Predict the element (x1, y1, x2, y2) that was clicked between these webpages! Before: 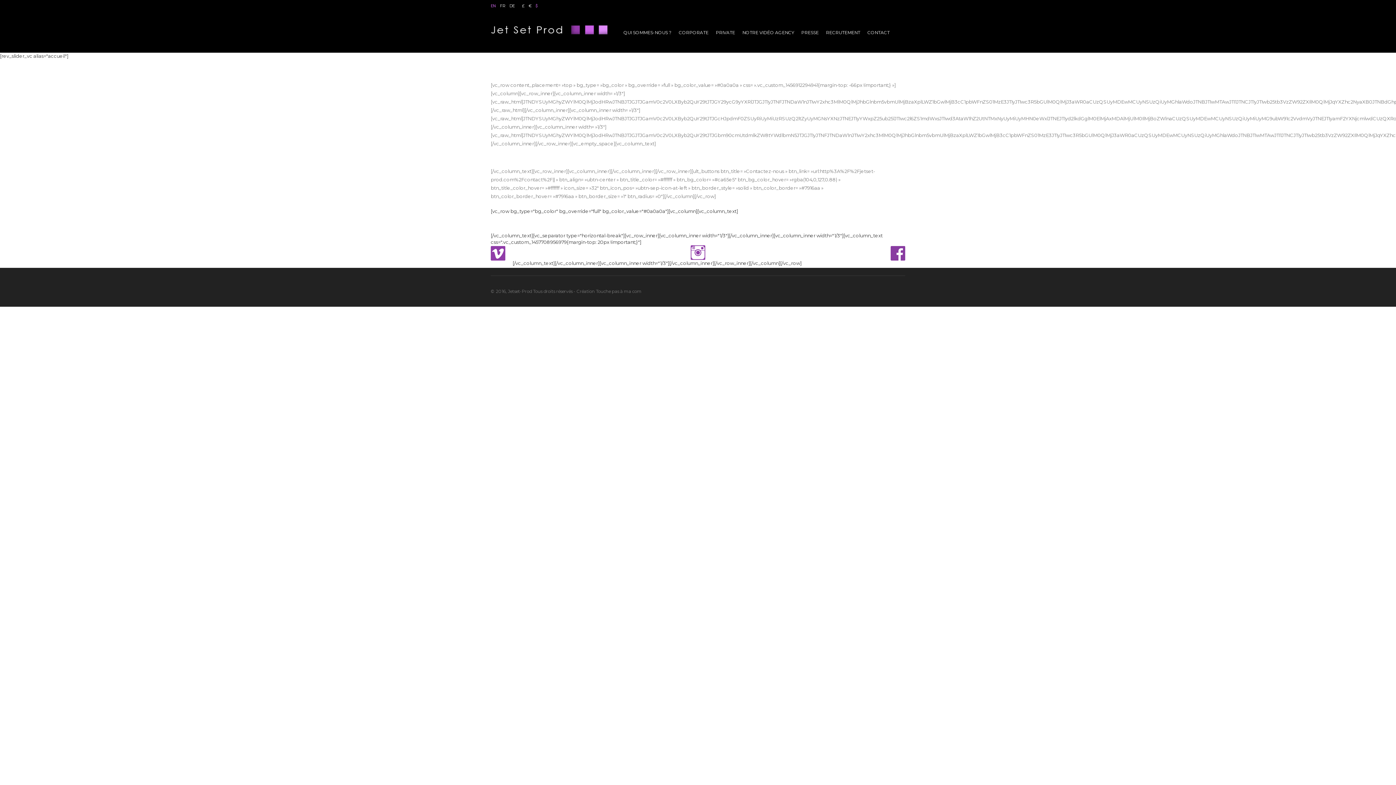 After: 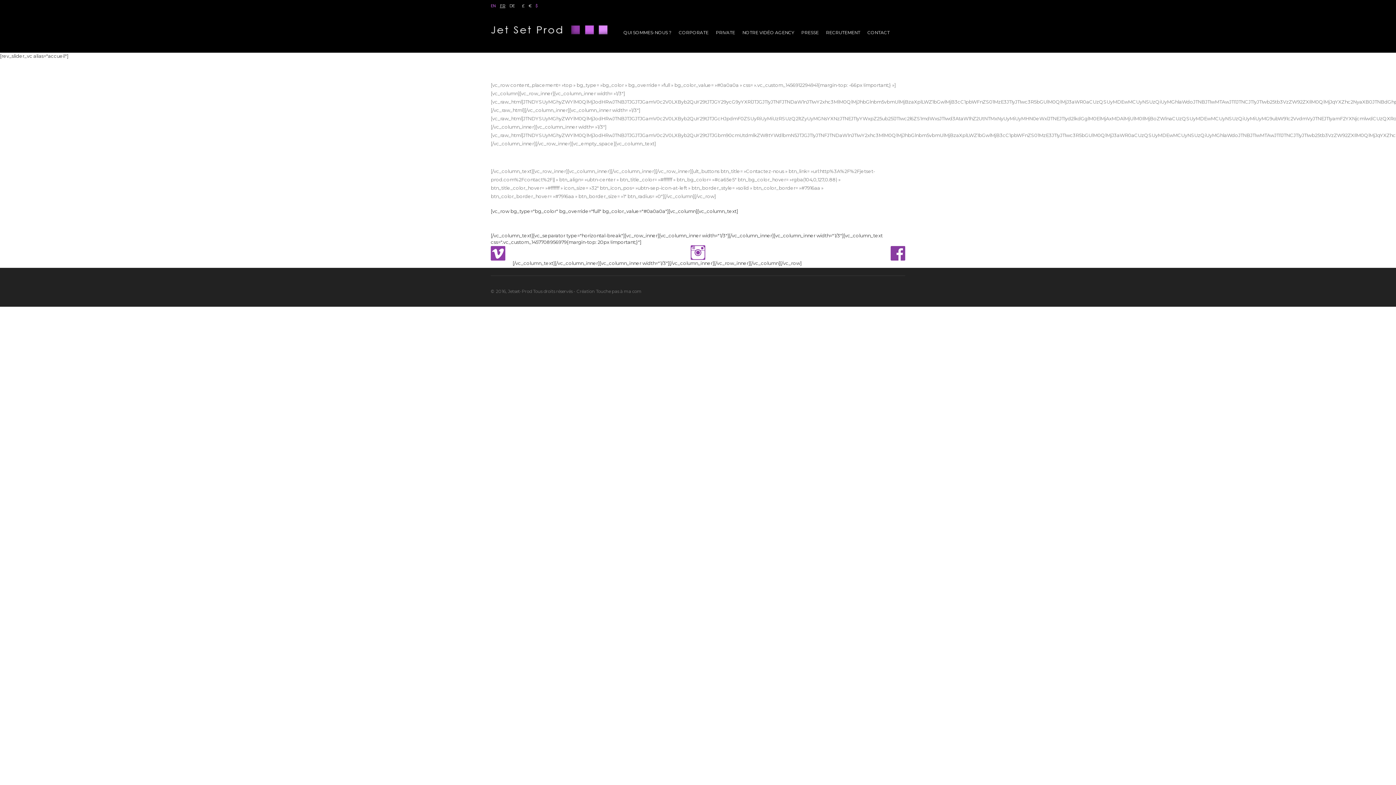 Action: bbox: (500, 3, 505, 8) label: FR